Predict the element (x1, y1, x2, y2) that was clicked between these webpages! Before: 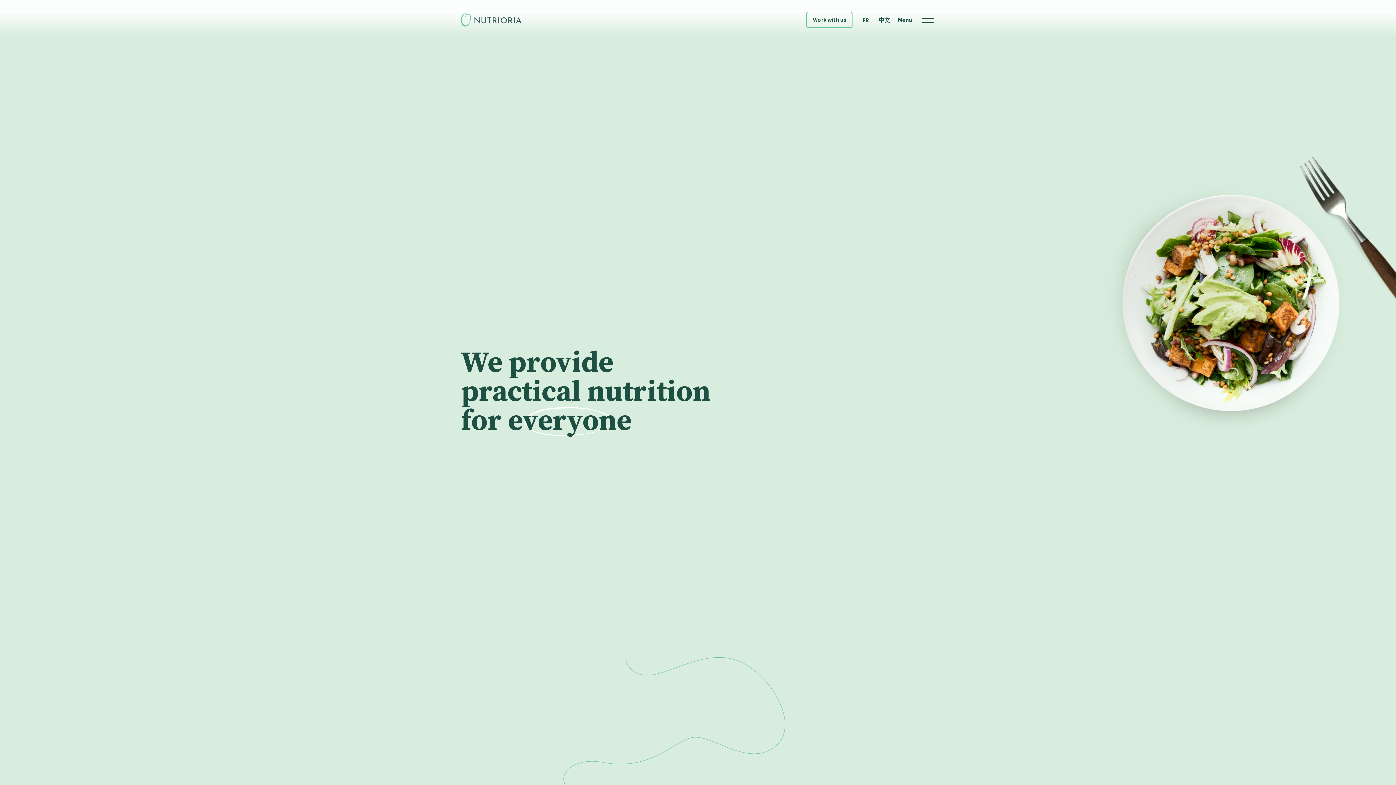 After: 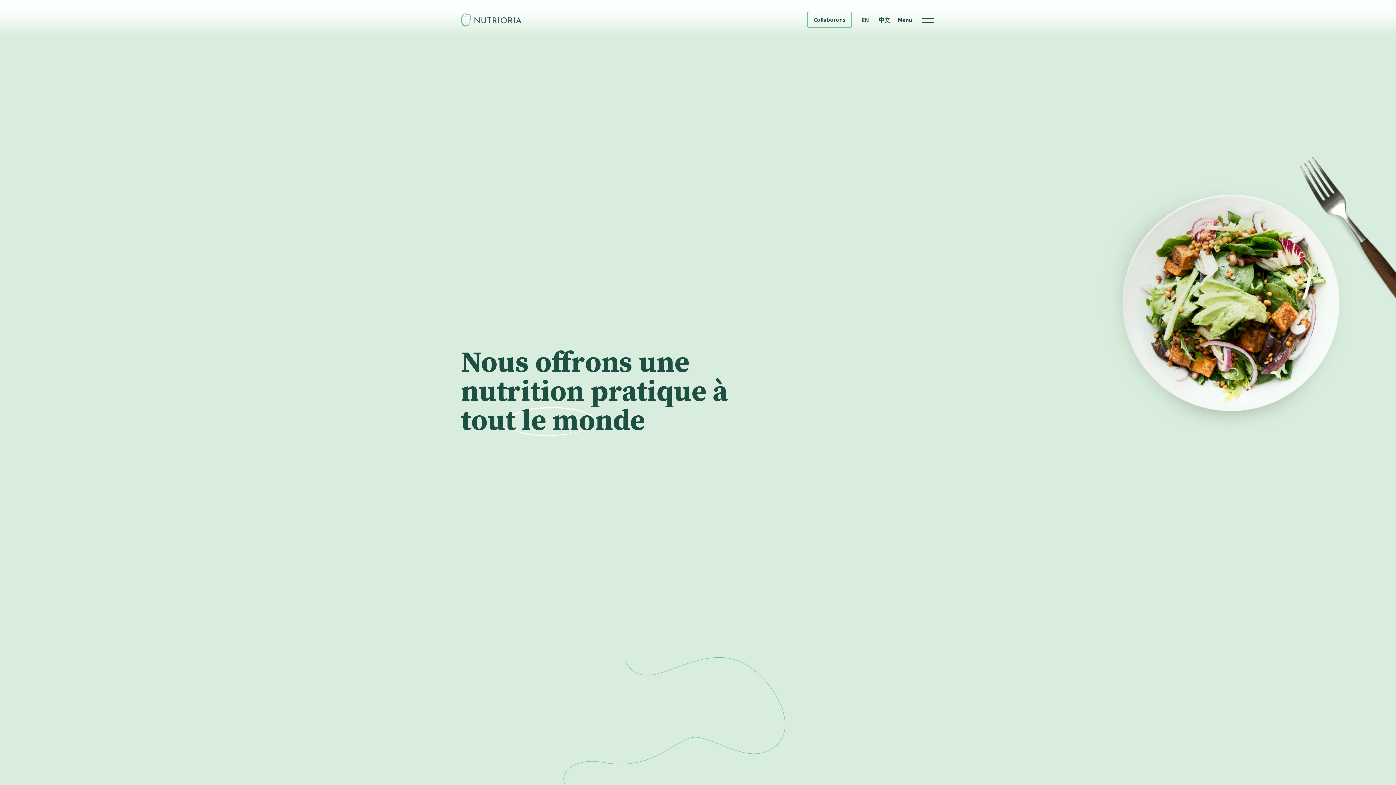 Action: label: FR bbox: (861, 16, 870, 23)